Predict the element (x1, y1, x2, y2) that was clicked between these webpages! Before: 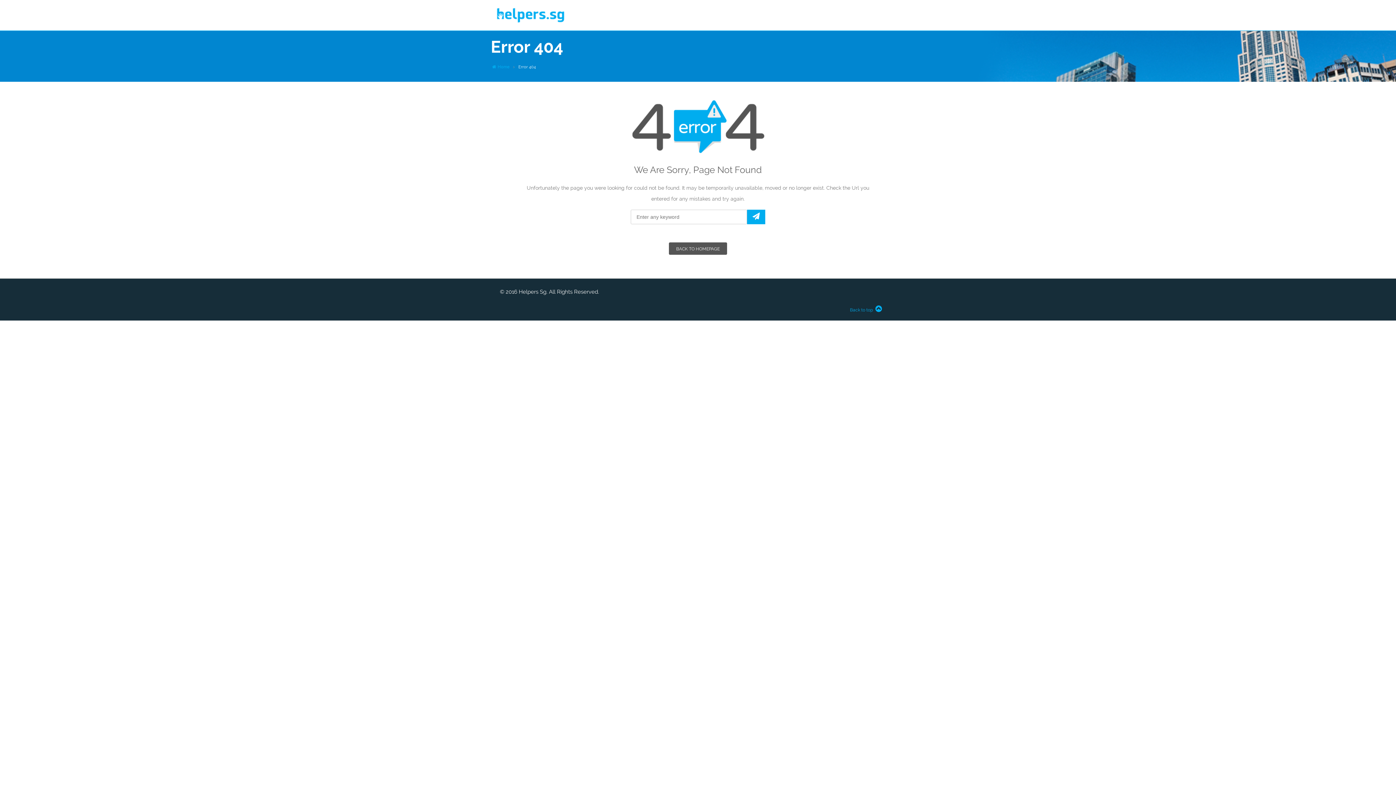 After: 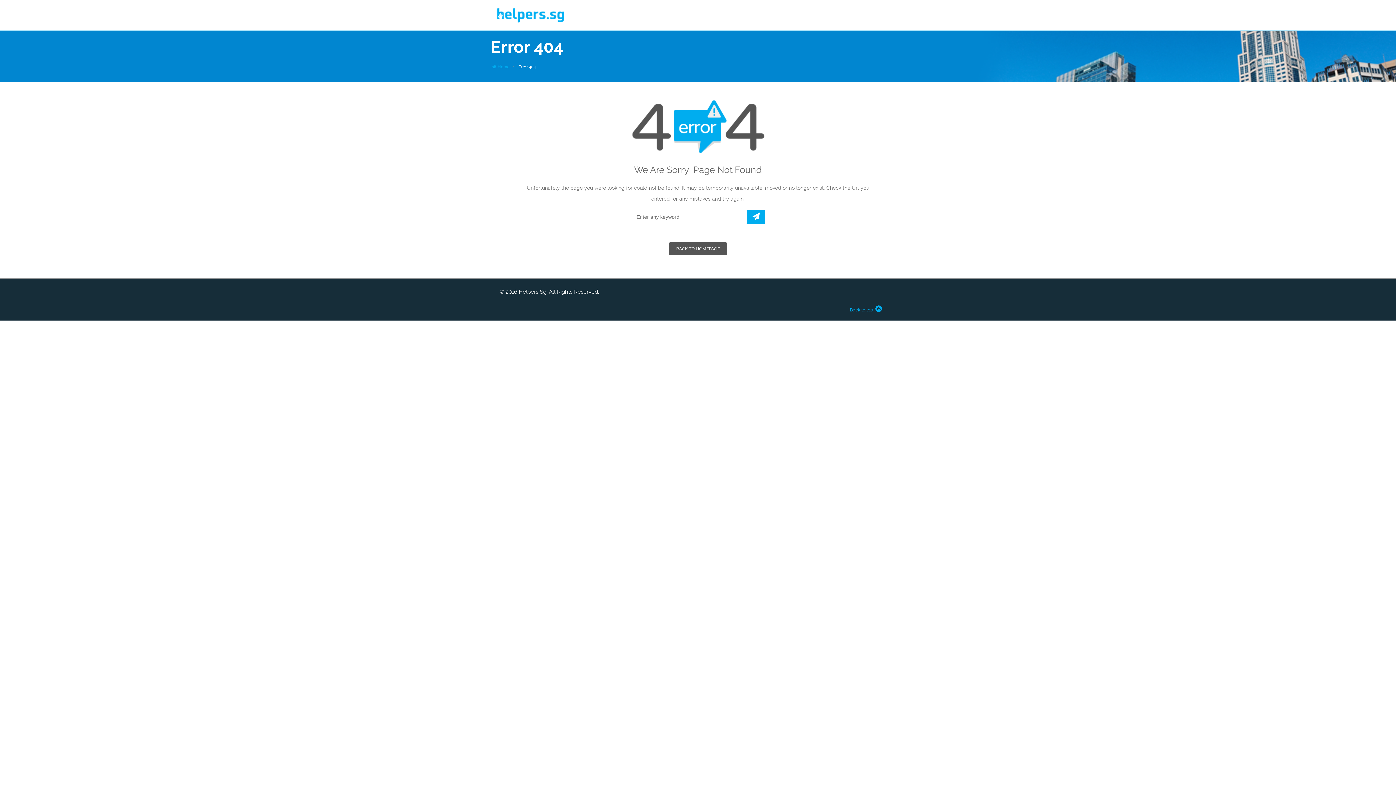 Action: label: Back to top bbox: (850, 307, 884, 312)